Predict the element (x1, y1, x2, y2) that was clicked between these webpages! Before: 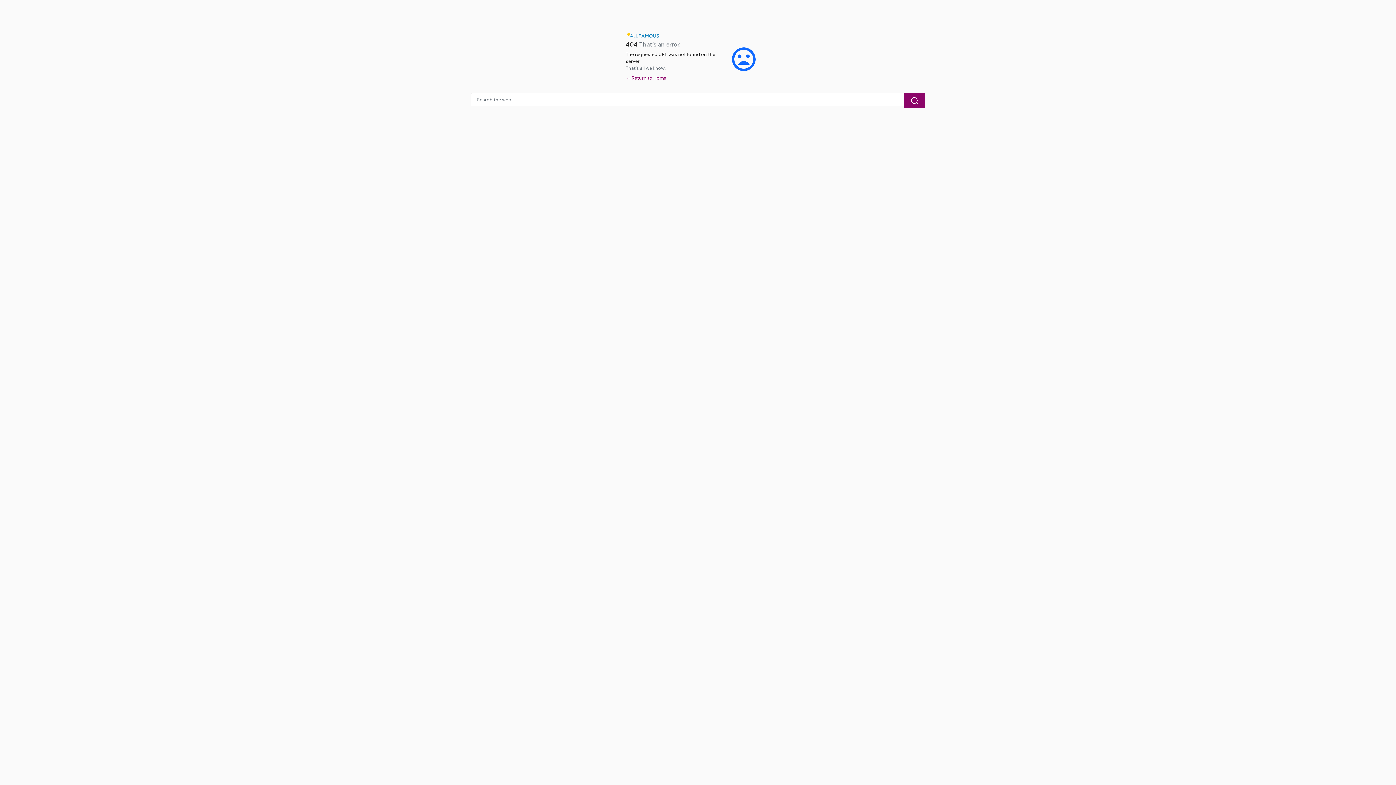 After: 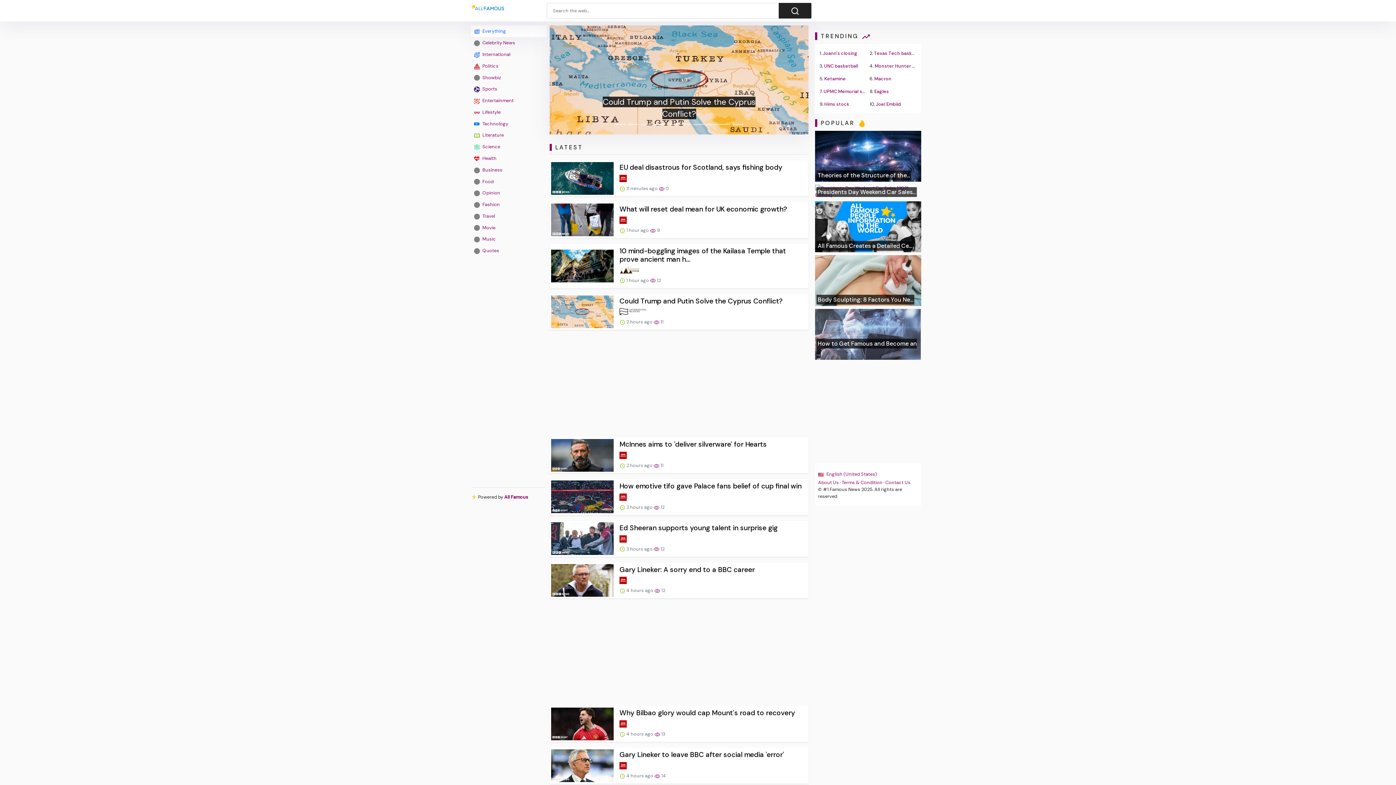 Action: bbox: (626, 75, 666, 81) label: ← Return to Home